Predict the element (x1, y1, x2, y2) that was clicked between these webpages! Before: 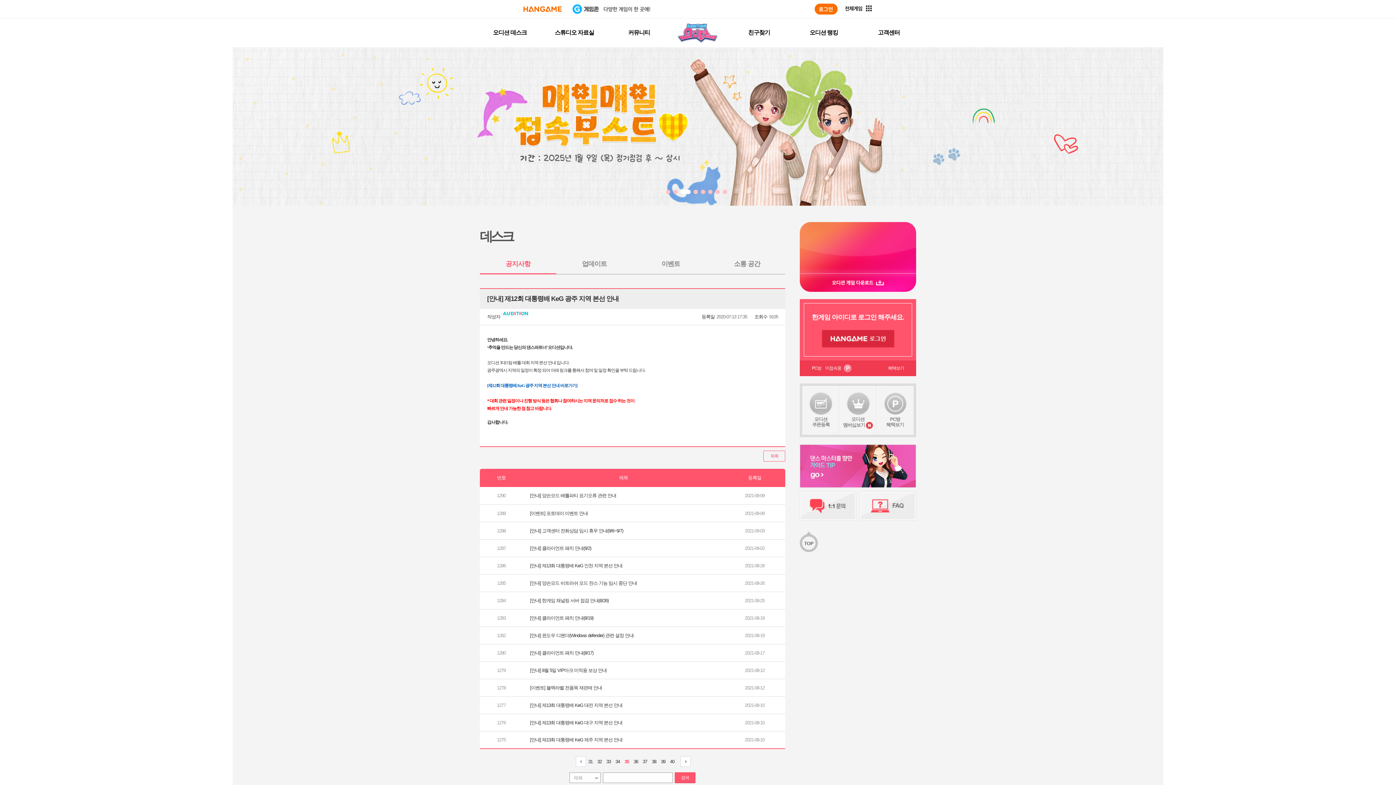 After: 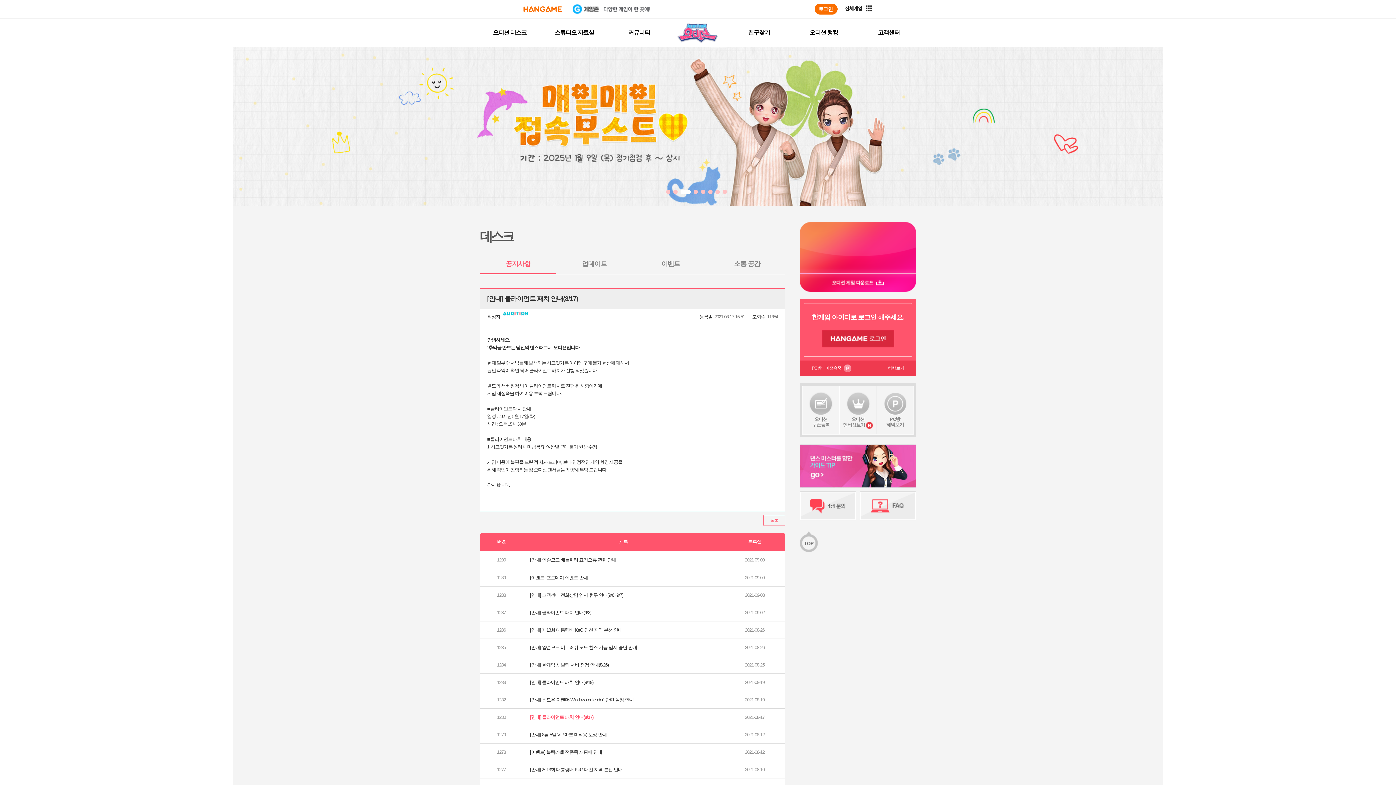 Action: bbox: (530, 650, 593, 656) label: [안내] 클라이언트 패치 안내(8/17)